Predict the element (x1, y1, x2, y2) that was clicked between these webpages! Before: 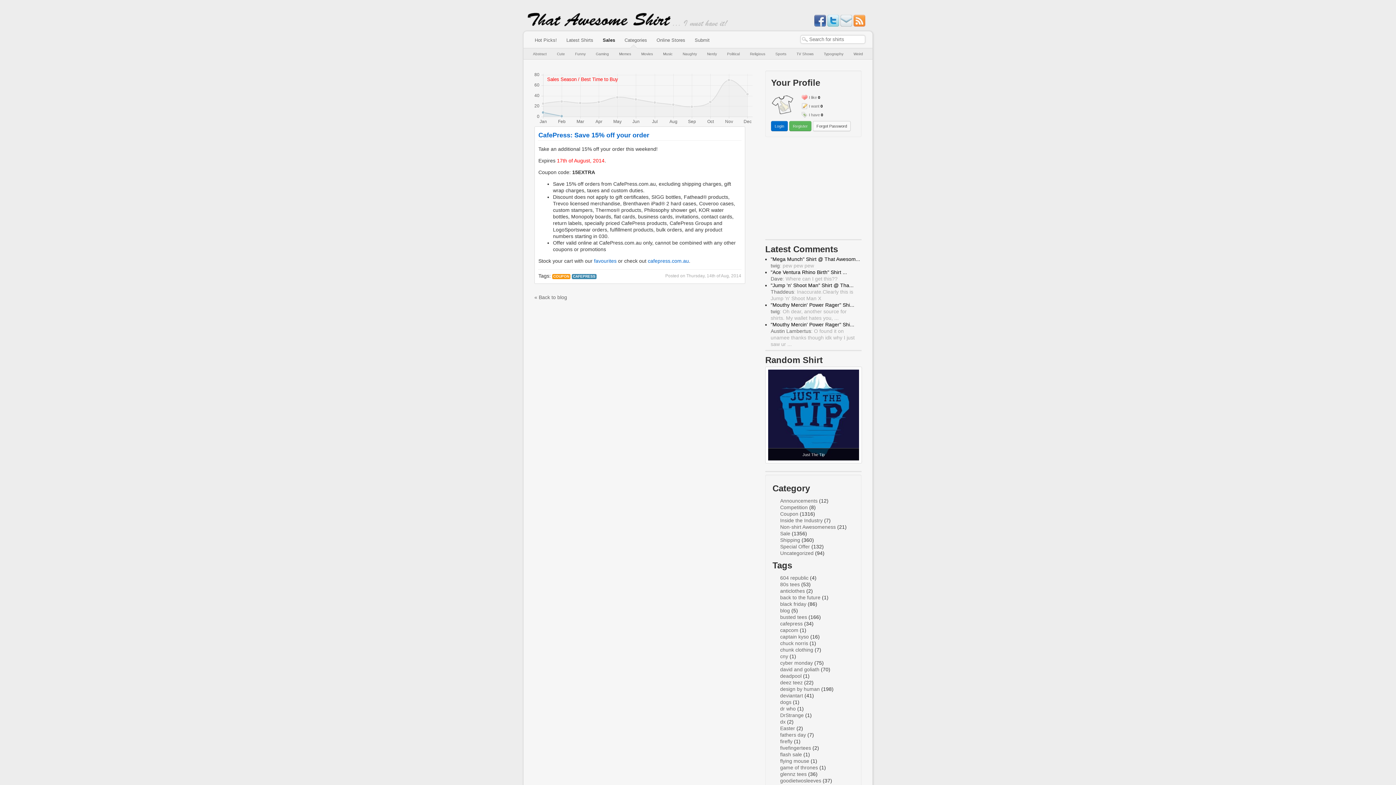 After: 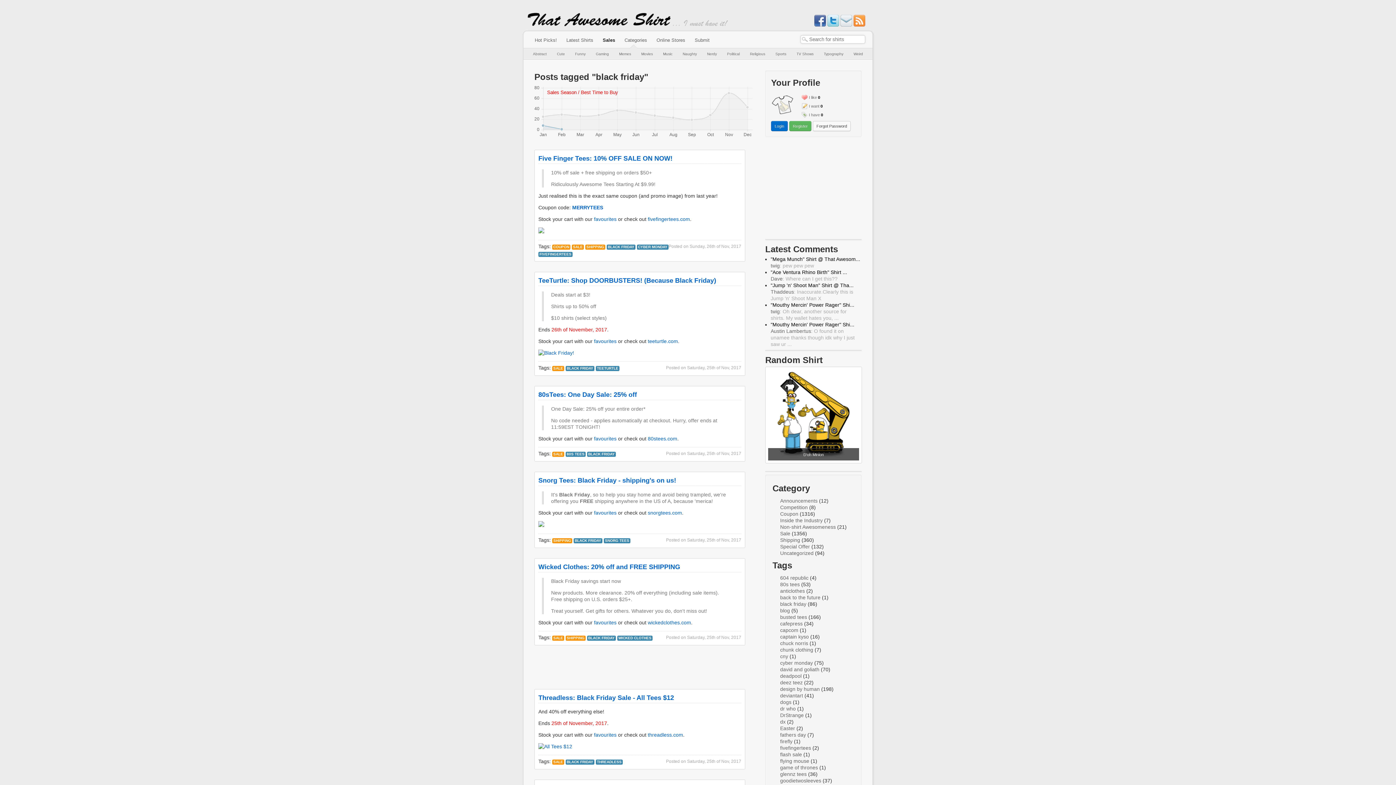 Action: bbox: (780, 601, 806, 607) label: black friday